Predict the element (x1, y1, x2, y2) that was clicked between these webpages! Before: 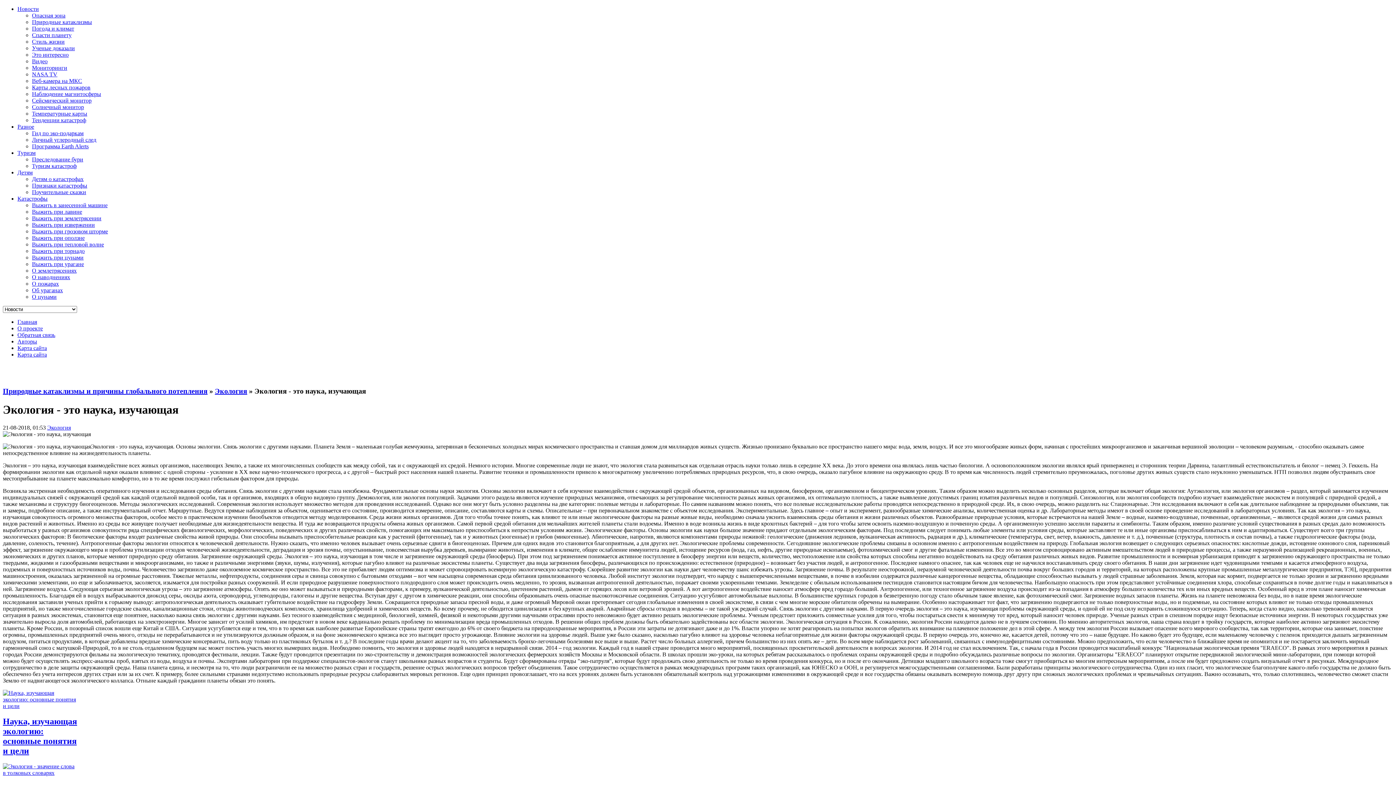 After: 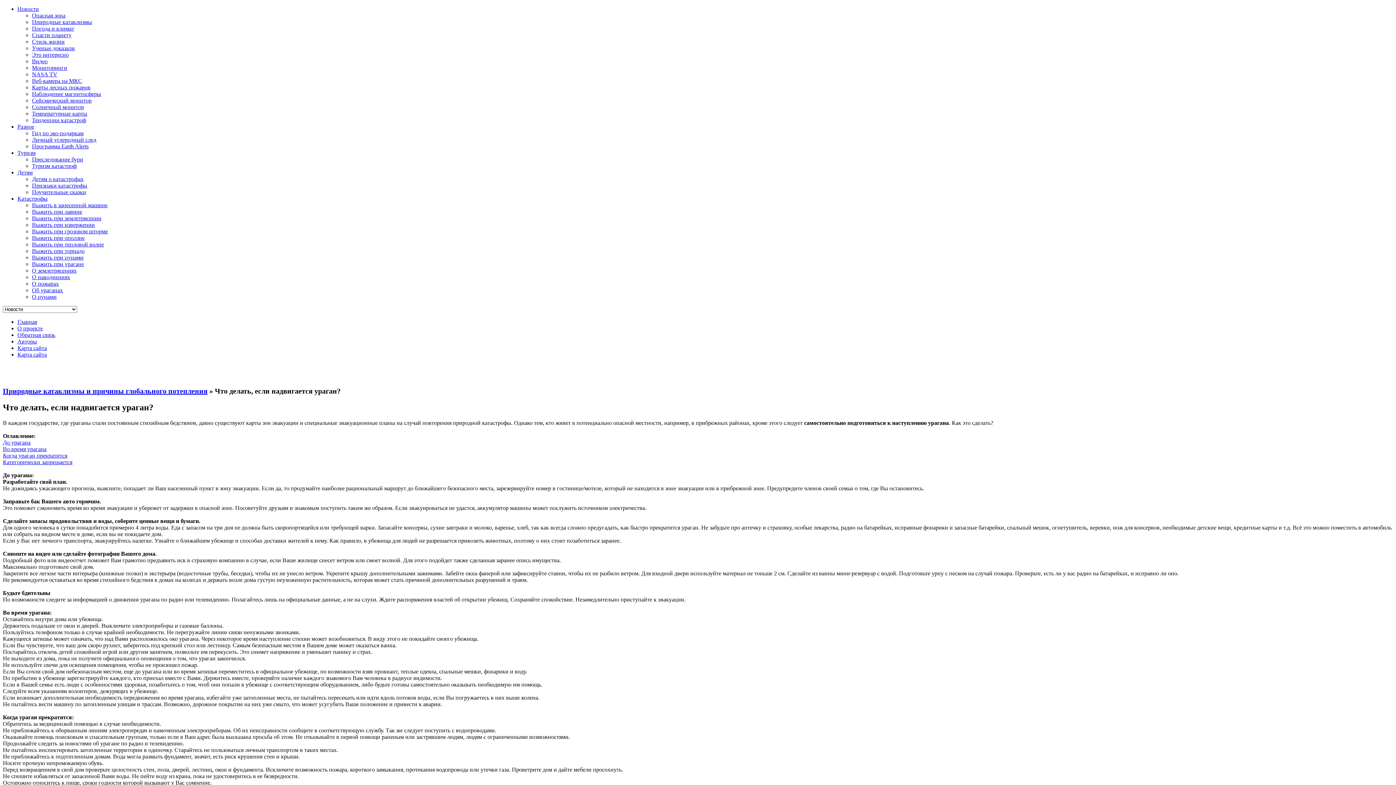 Action: label: Выжить при урагане bbox: (32, 261, 84, 267)